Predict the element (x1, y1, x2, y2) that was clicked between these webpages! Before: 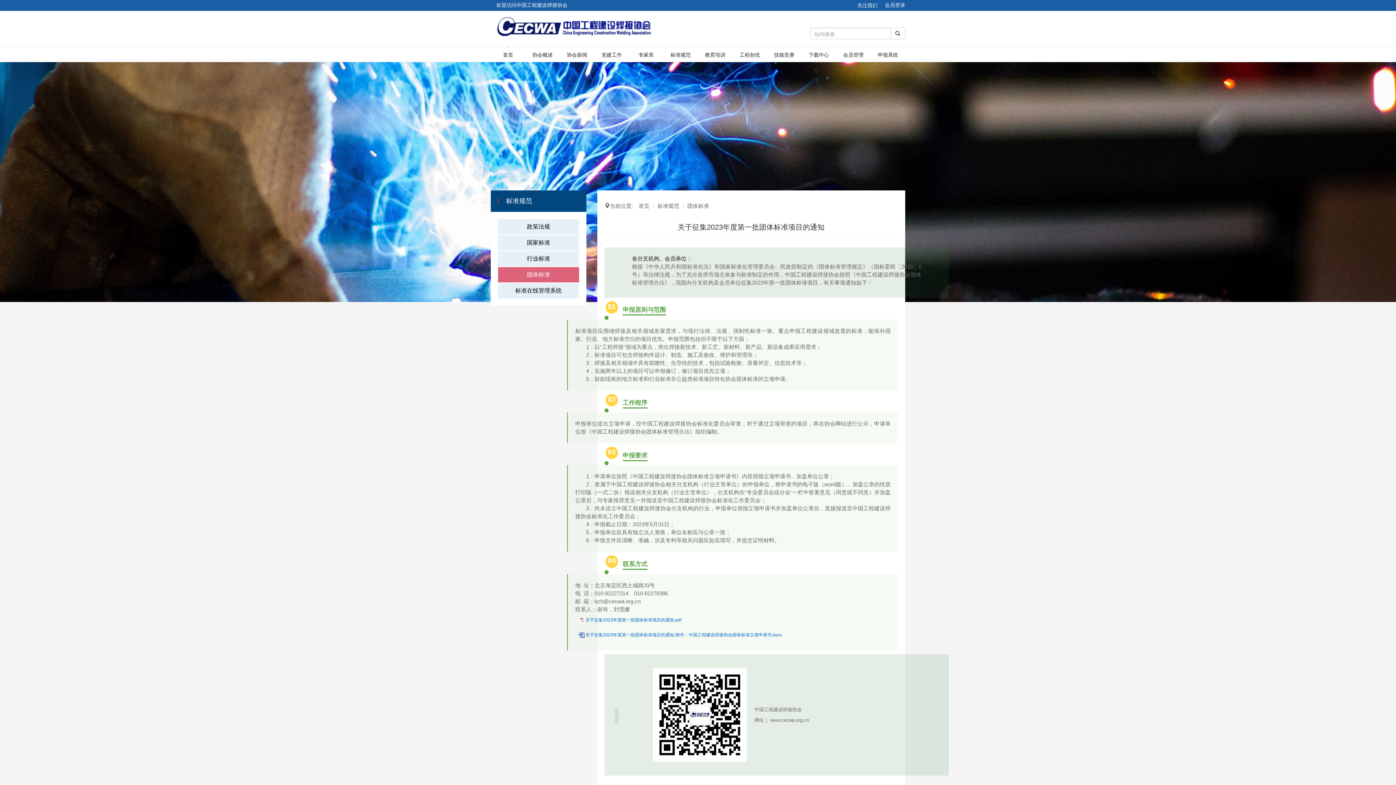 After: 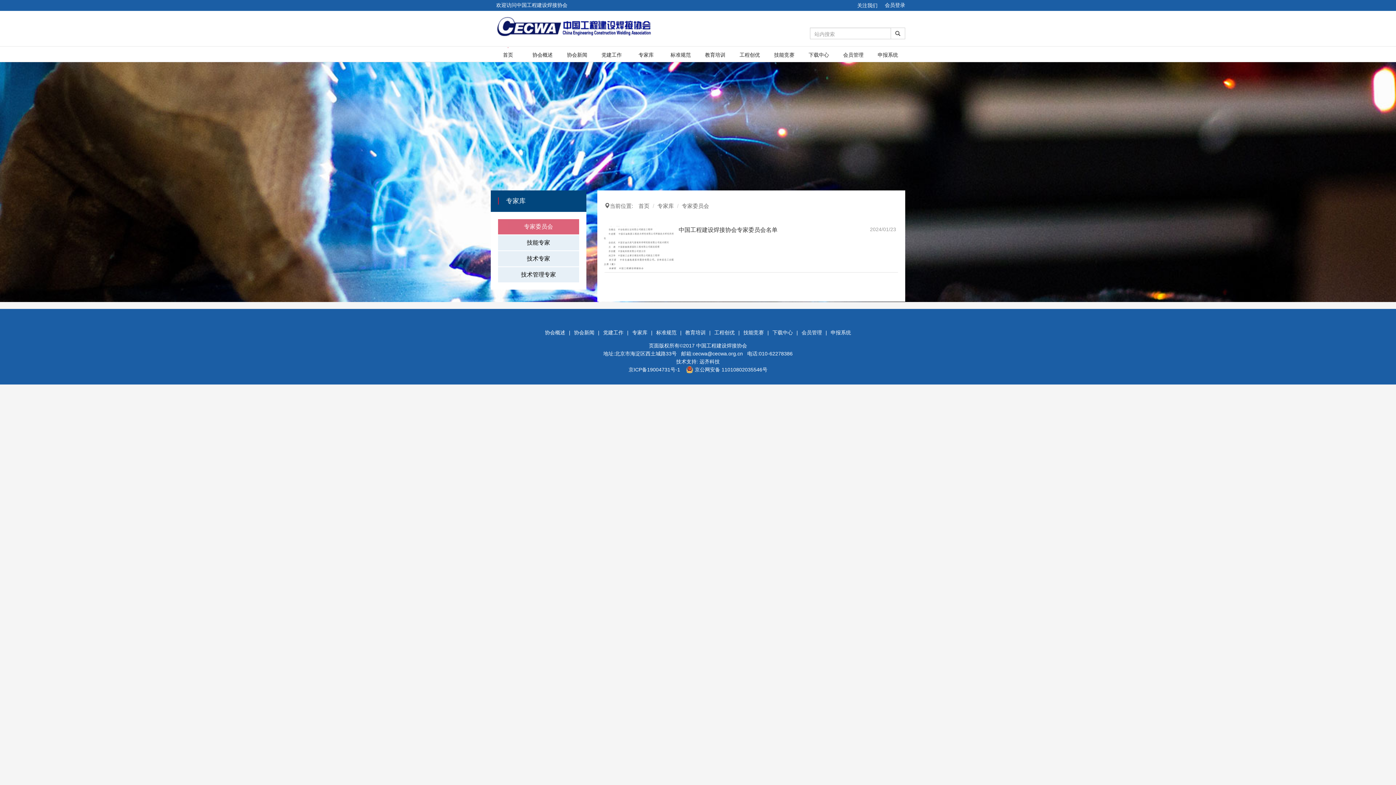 Action: label: 专家库 bbox: (629, 46, 663, 61)